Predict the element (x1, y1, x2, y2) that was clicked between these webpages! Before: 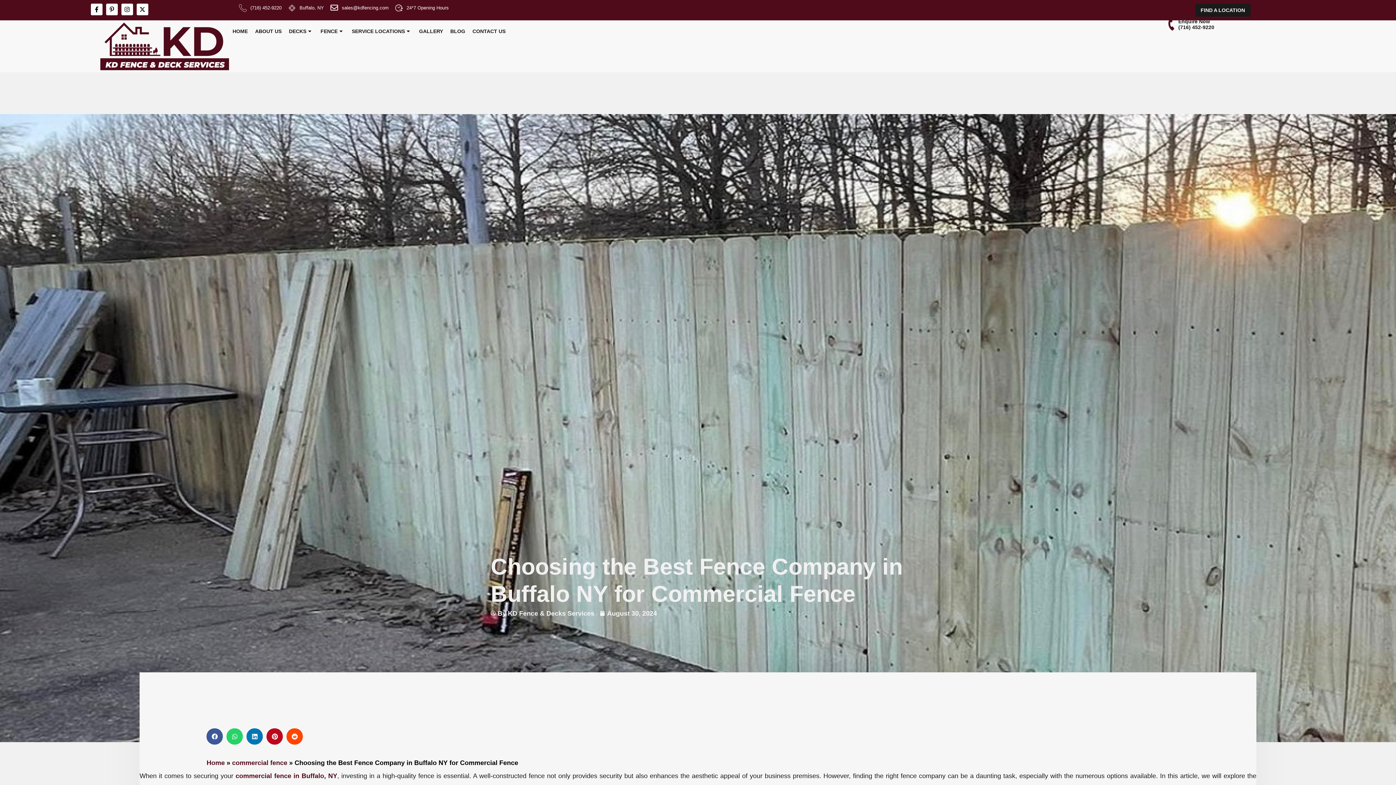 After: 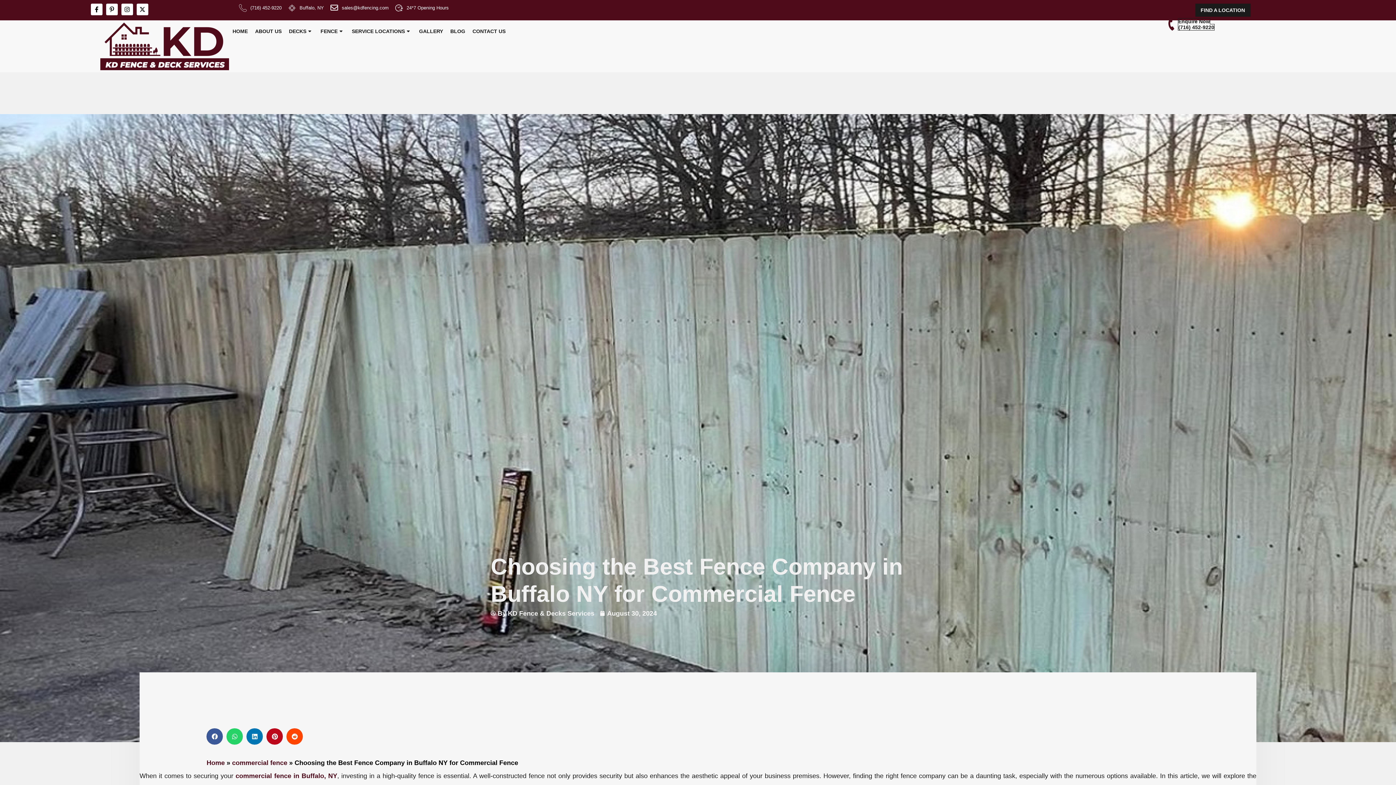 Action: bbox: (1178, 18, 1214, 30) label: Enquire Now
(716) 452-9220